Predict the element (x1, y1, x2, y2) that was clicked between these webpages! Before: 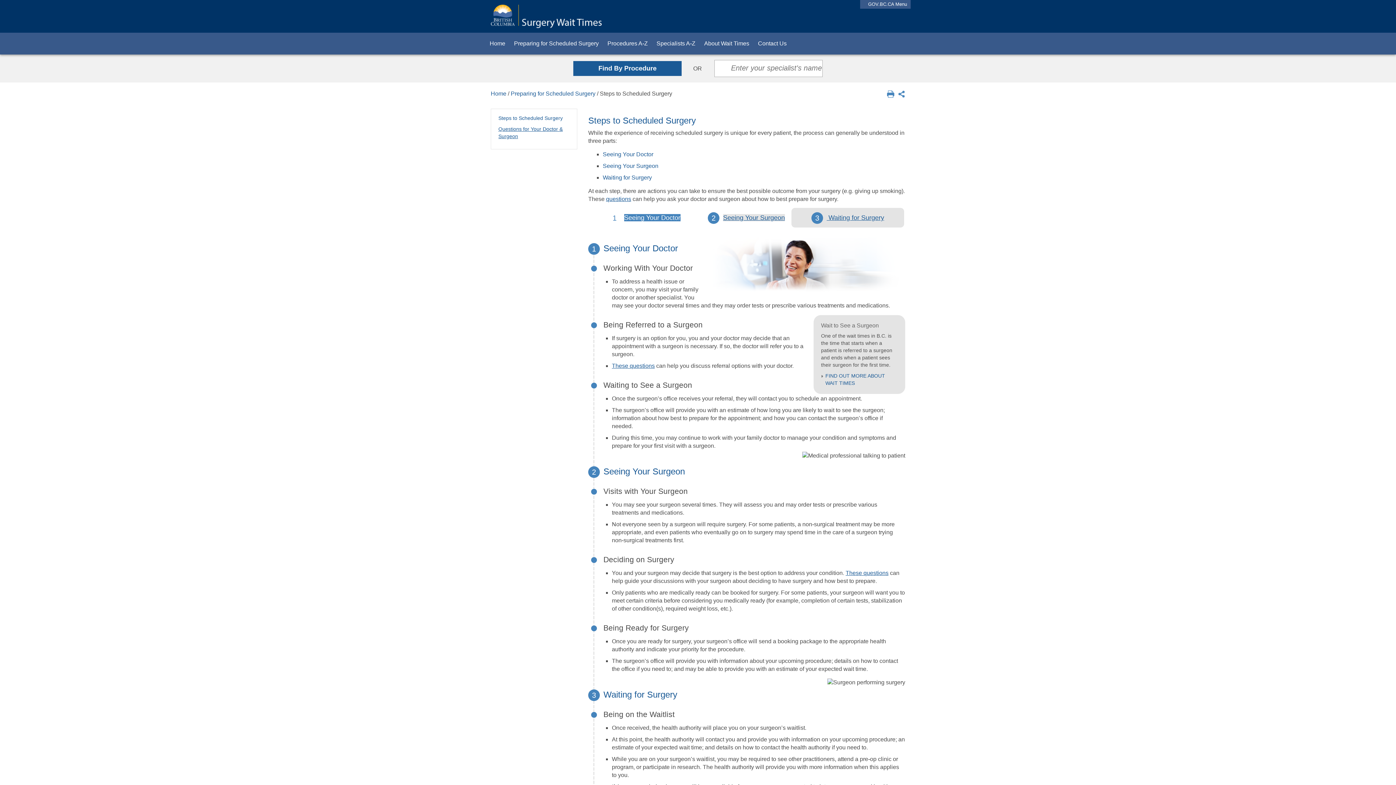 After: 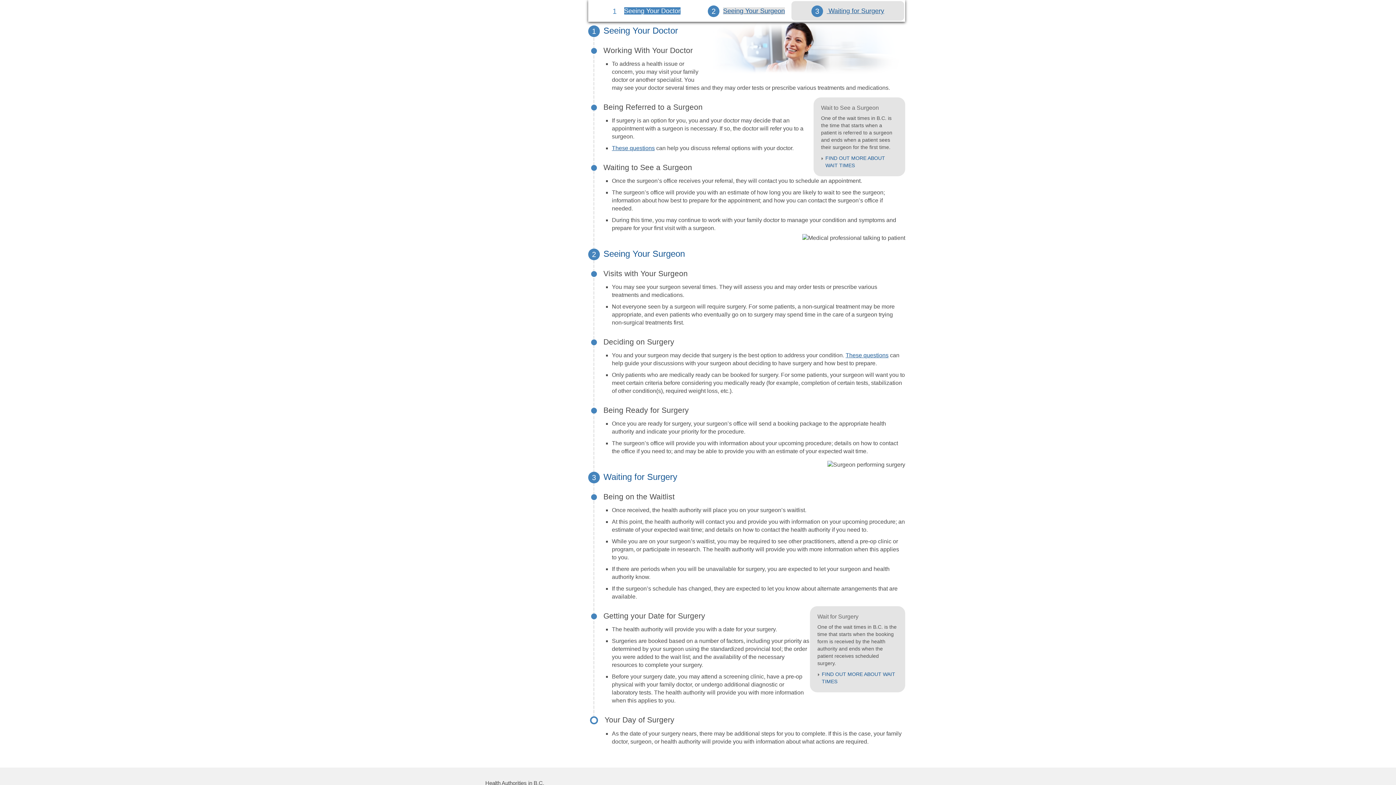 Action: label: Seeing Your Doctor bbox: (624, 214, 680, 221)